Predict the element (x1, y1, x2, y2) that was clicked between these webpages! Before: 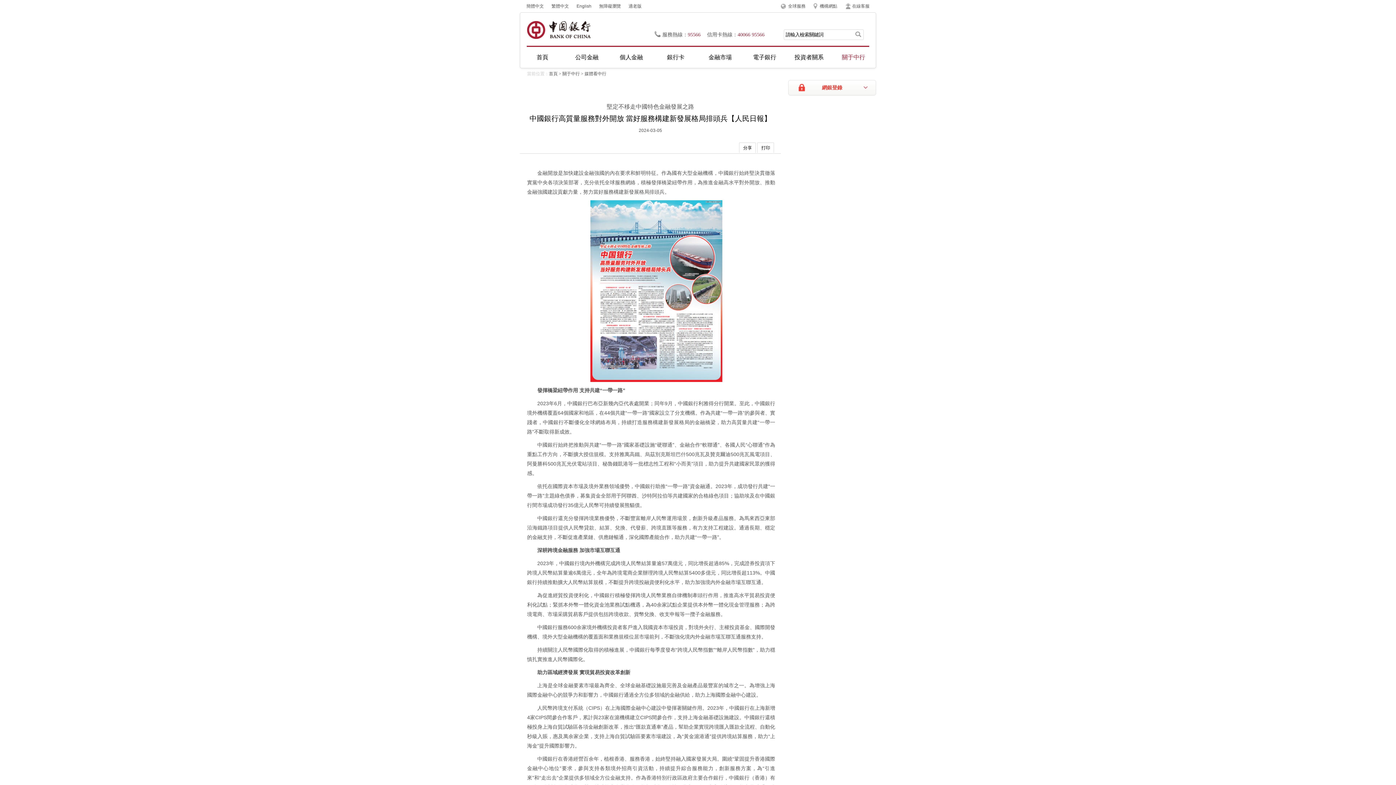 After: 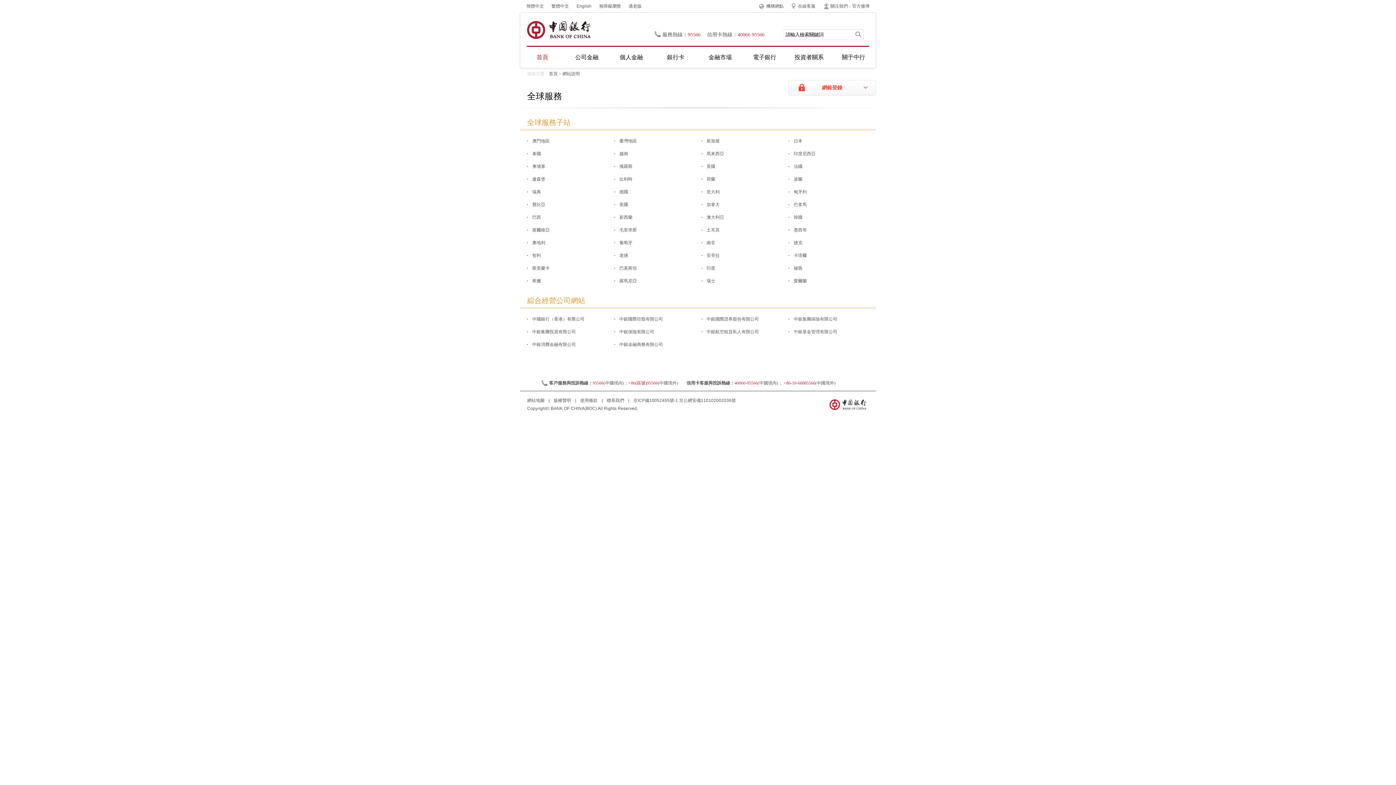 Action: label: 全球服務 bbox: (788, 0, 805, 12)